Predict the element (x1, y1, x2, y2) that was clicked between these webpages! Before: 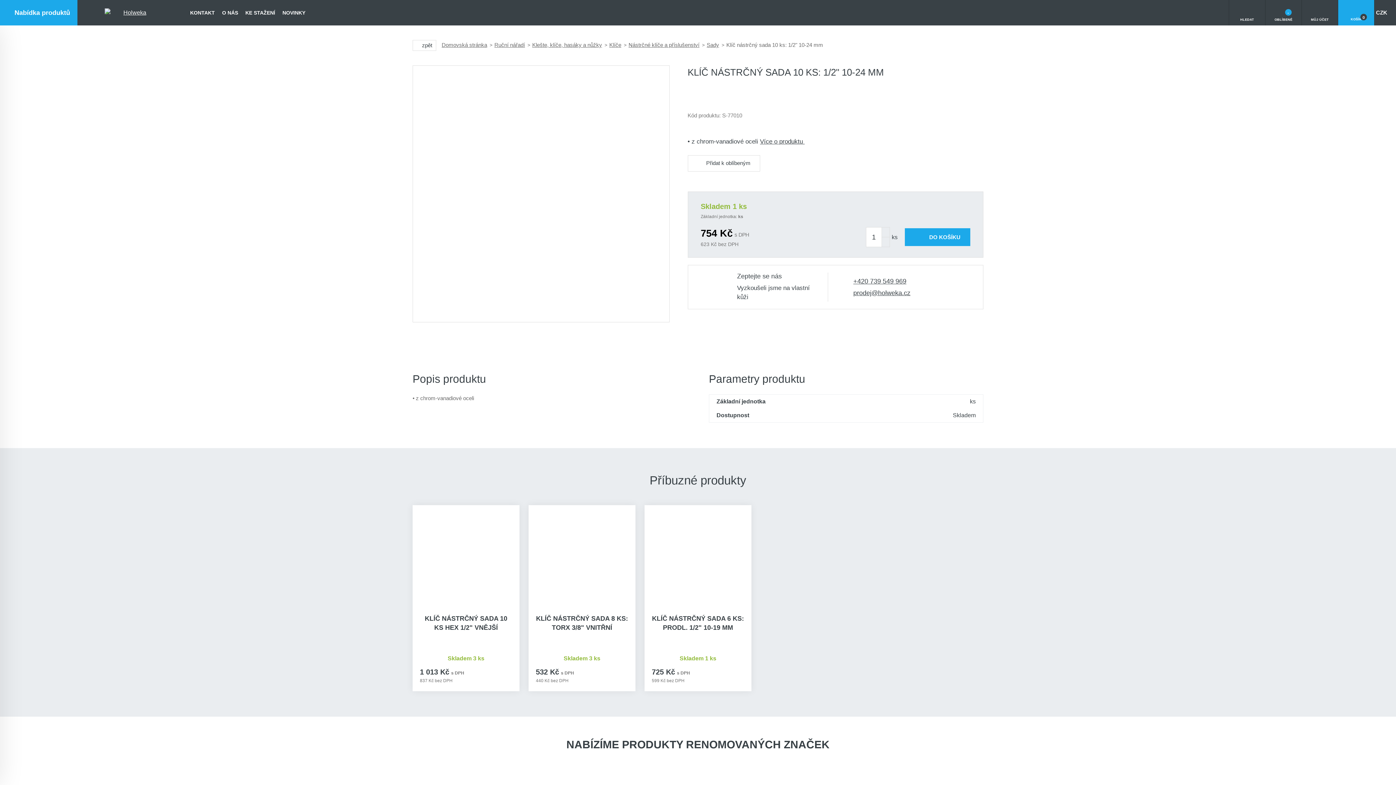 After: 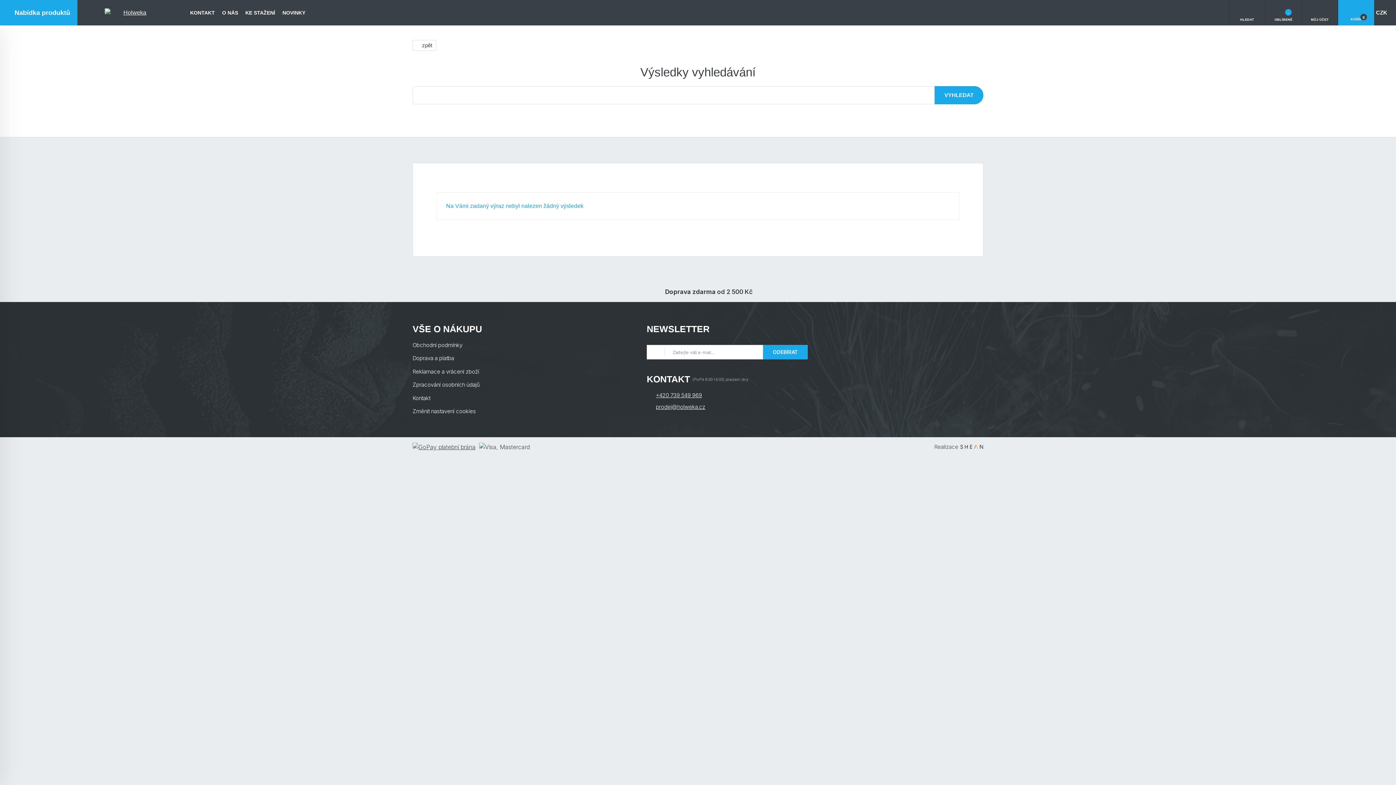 Action: bbox: (1229, 0, 1265, 25) label: HLEDAT